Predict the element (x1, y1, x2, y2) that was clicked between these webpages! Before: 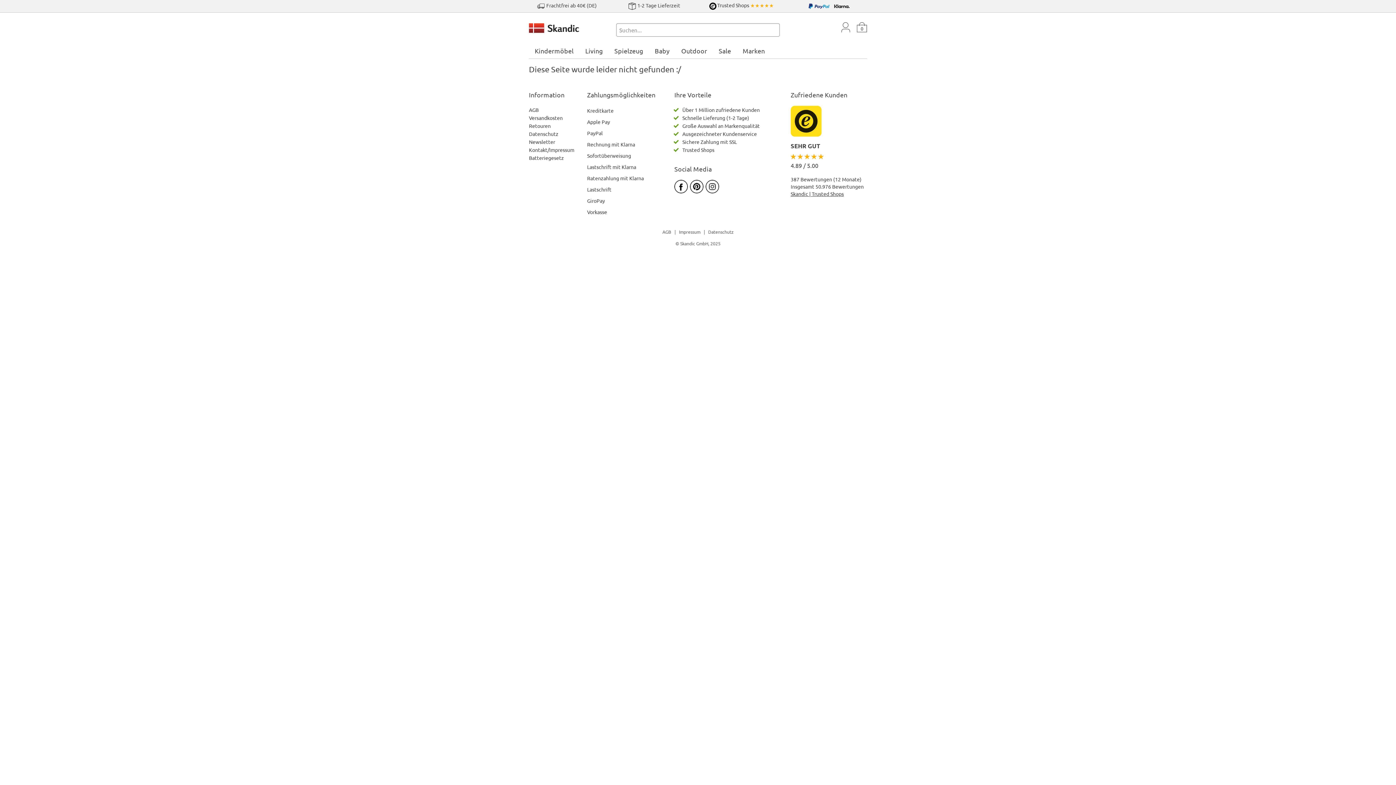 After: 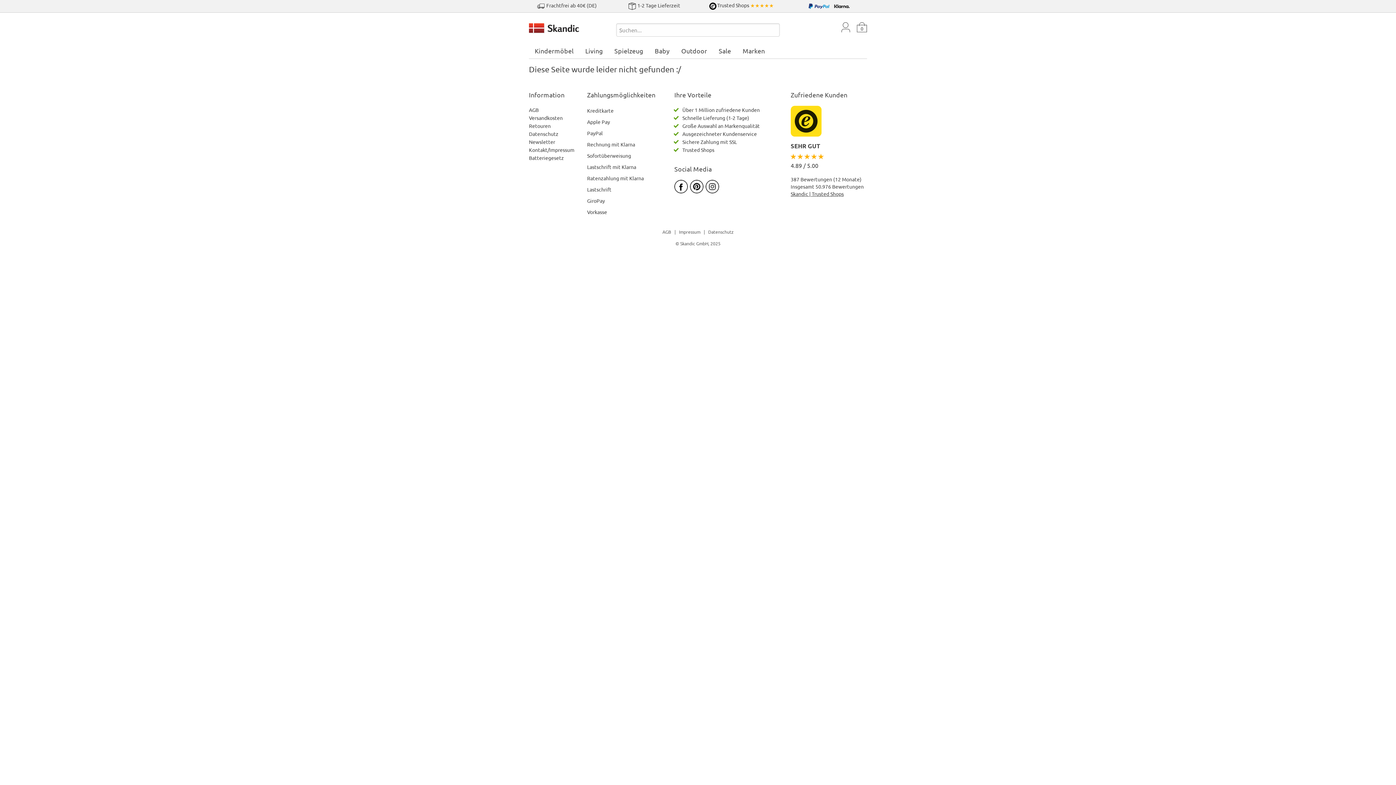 Action: bbox: (674, 182, 690, 189) label:  